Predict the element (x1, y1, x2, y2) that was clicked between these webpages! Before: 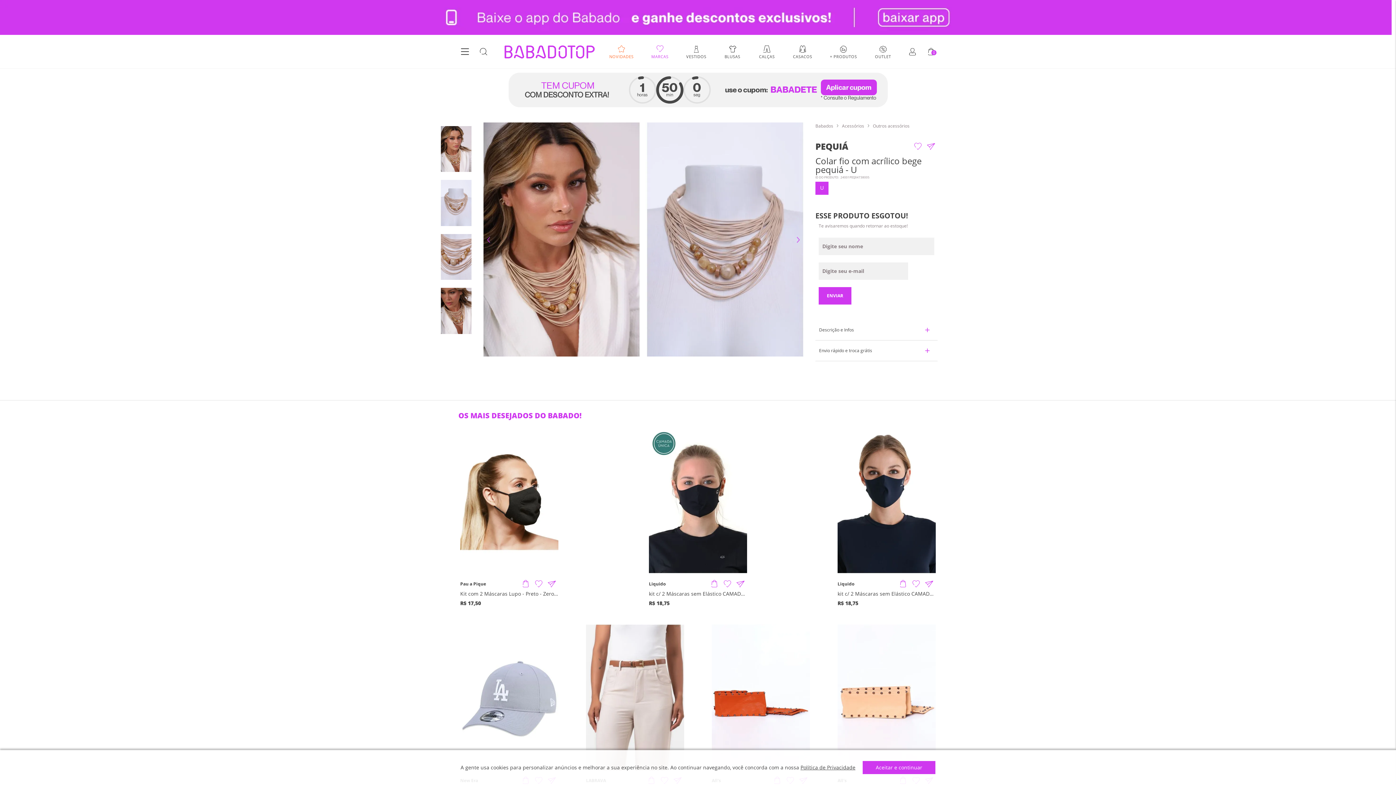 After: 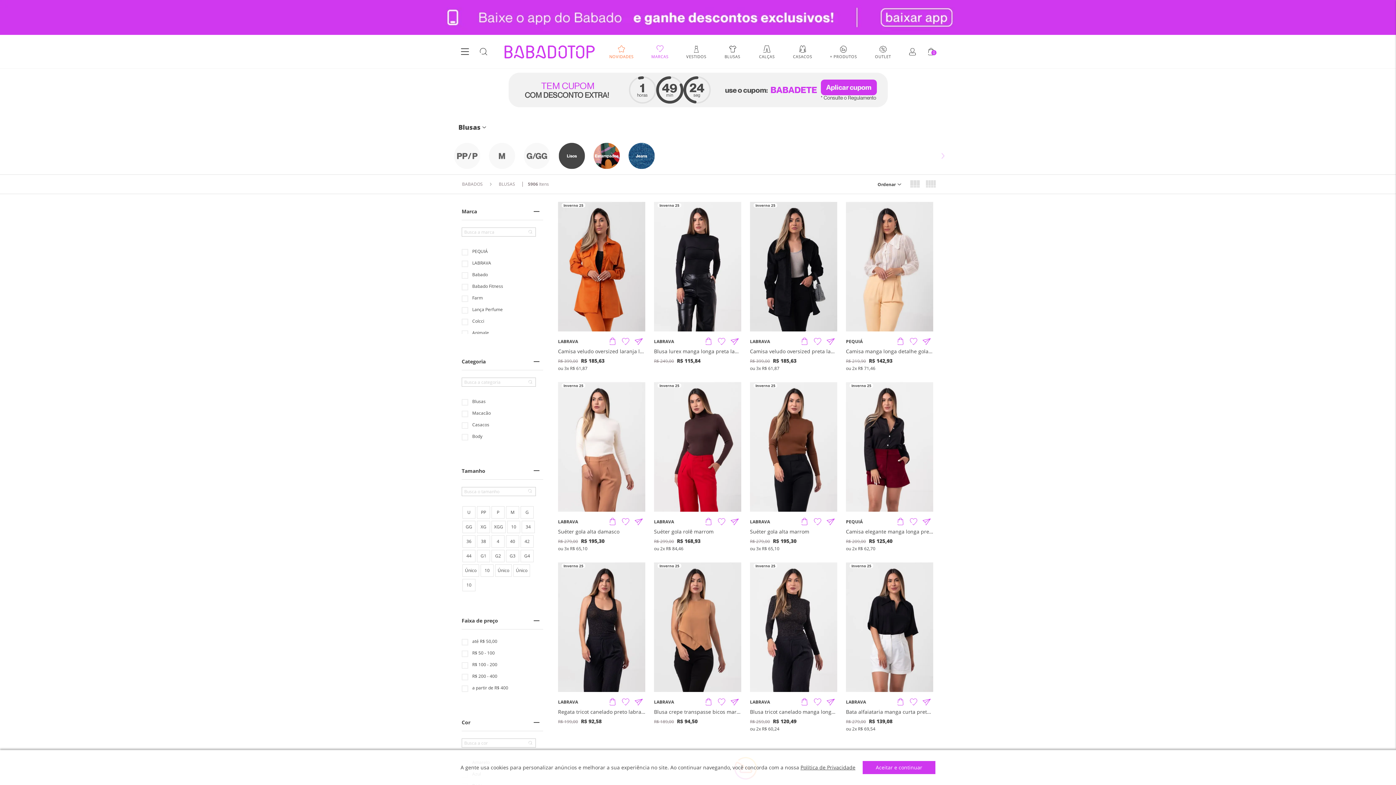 Action: label: BLUSAS bbox: (724, 45, 741, 58)